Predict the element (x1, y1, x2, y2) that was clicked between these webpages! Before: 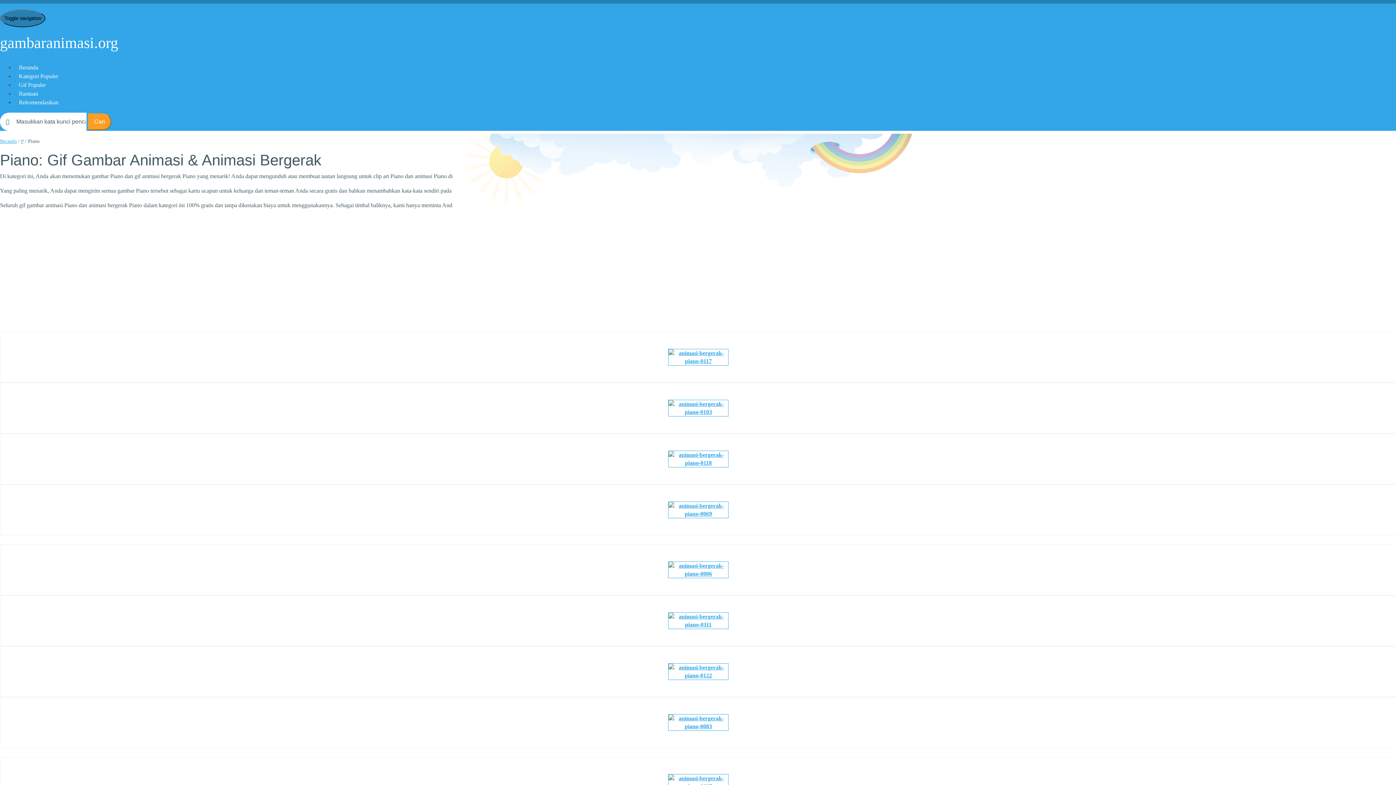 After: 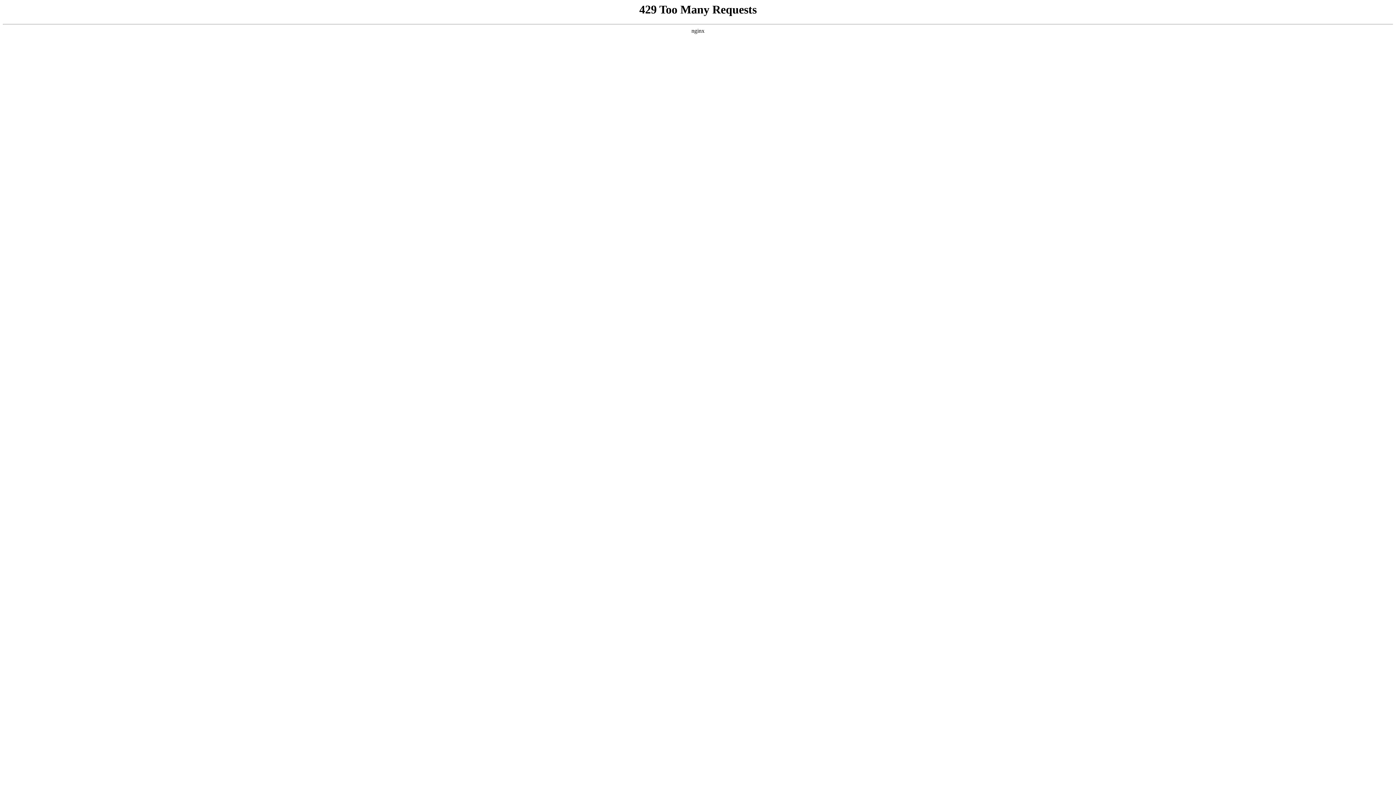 Action: bbox: (14, 64, 42, 70) label: Beranda